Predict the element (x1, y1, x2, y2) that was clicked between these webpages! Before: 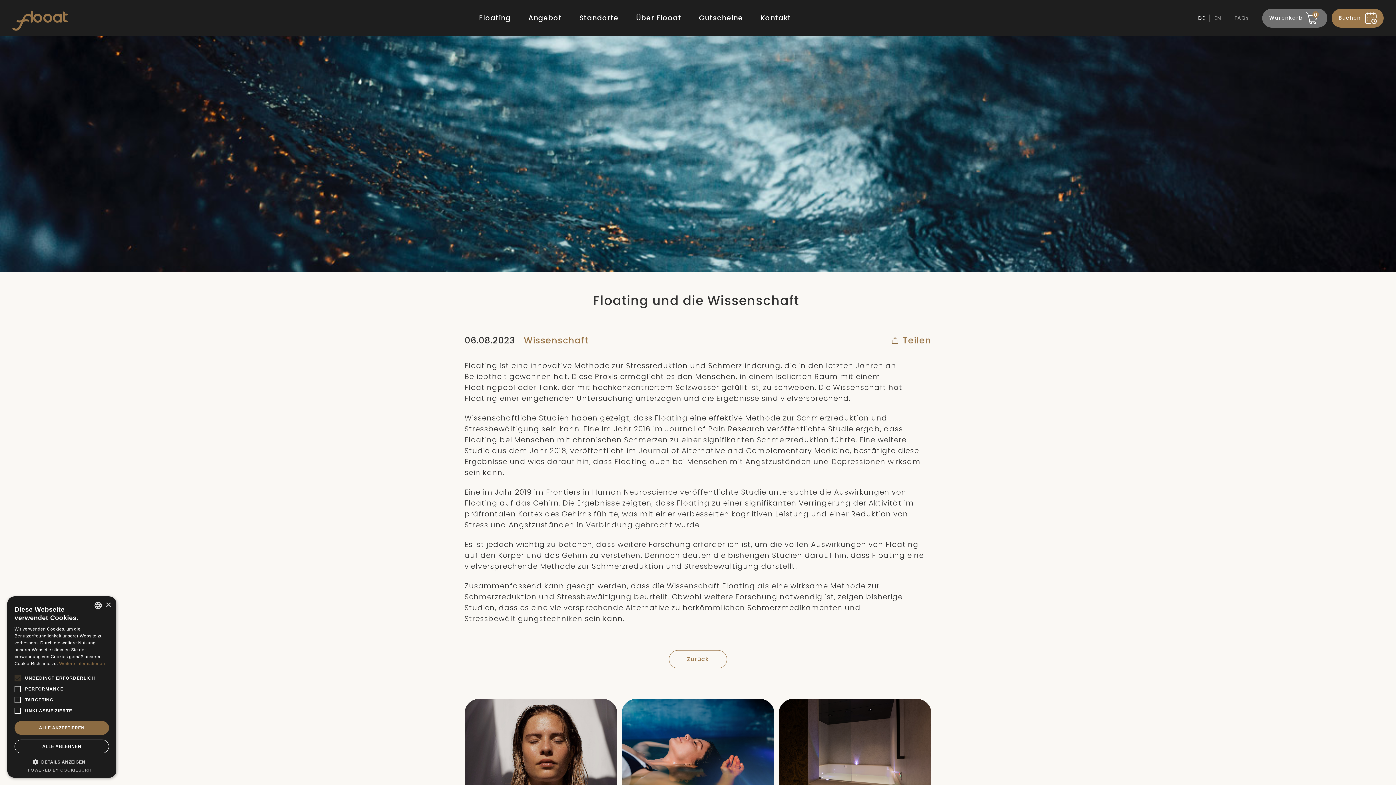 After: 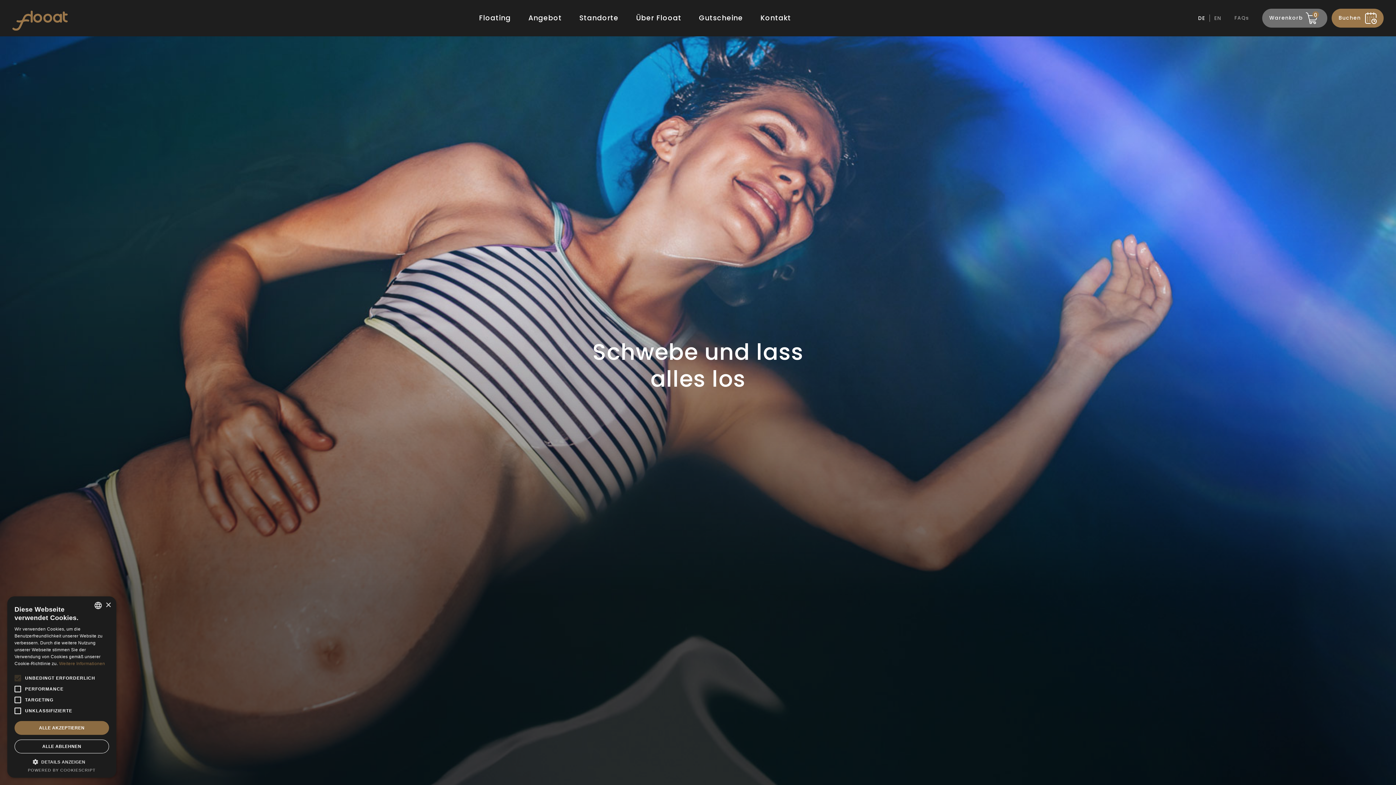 Action: bbox: (470, 13, 519, 23) label: Floating